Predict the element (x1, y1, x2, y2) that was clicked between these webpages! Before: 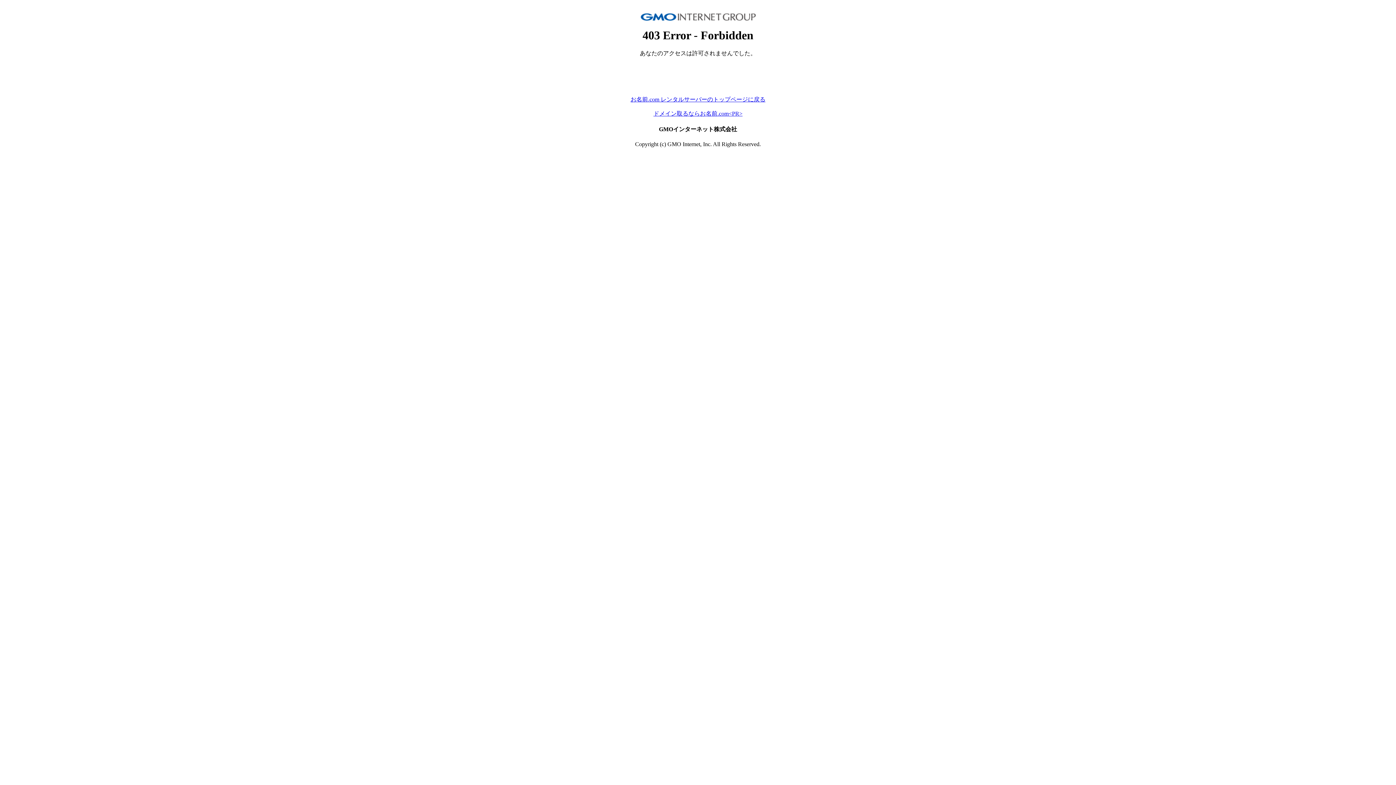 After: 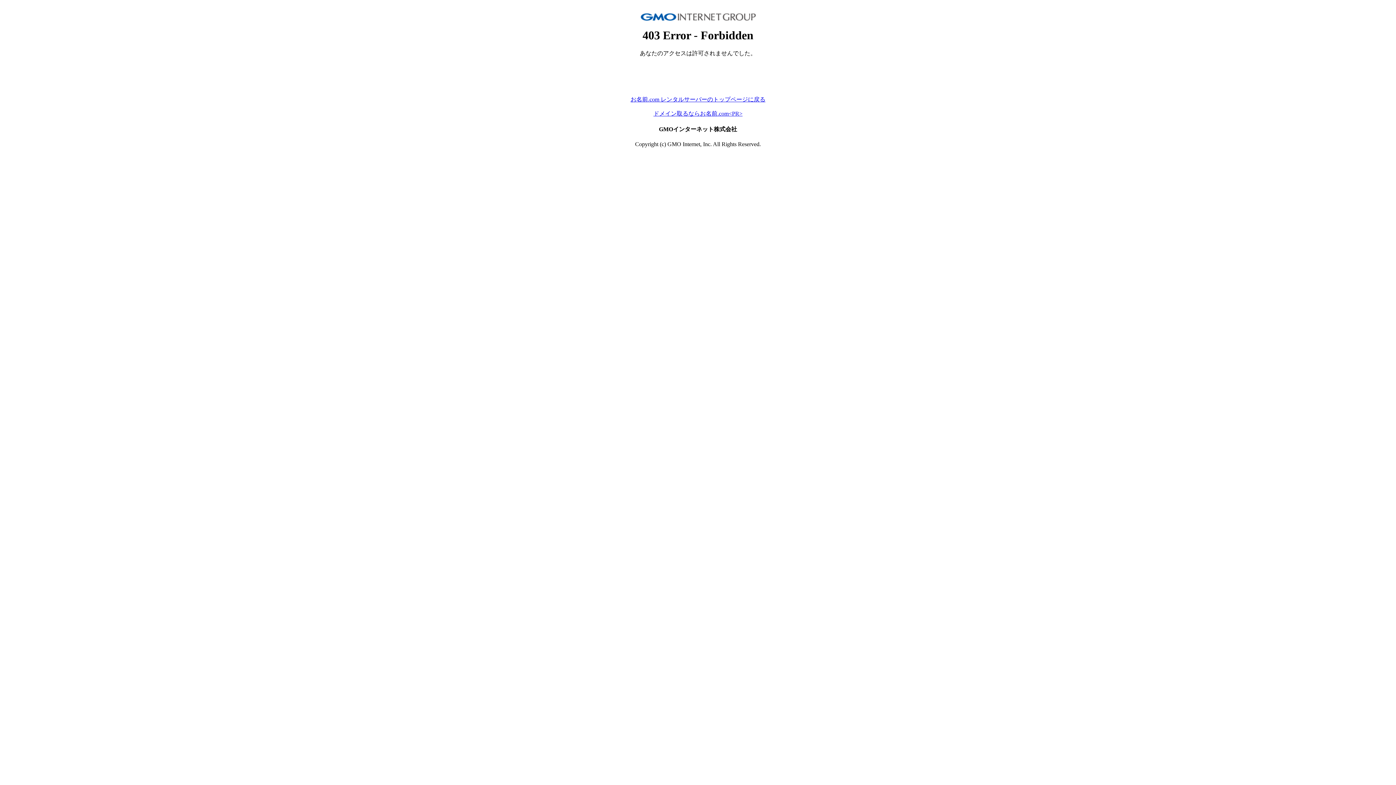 Action: label: ドメイン取るならお名前.com<PR> bbox: (653, 110, 742, 116)